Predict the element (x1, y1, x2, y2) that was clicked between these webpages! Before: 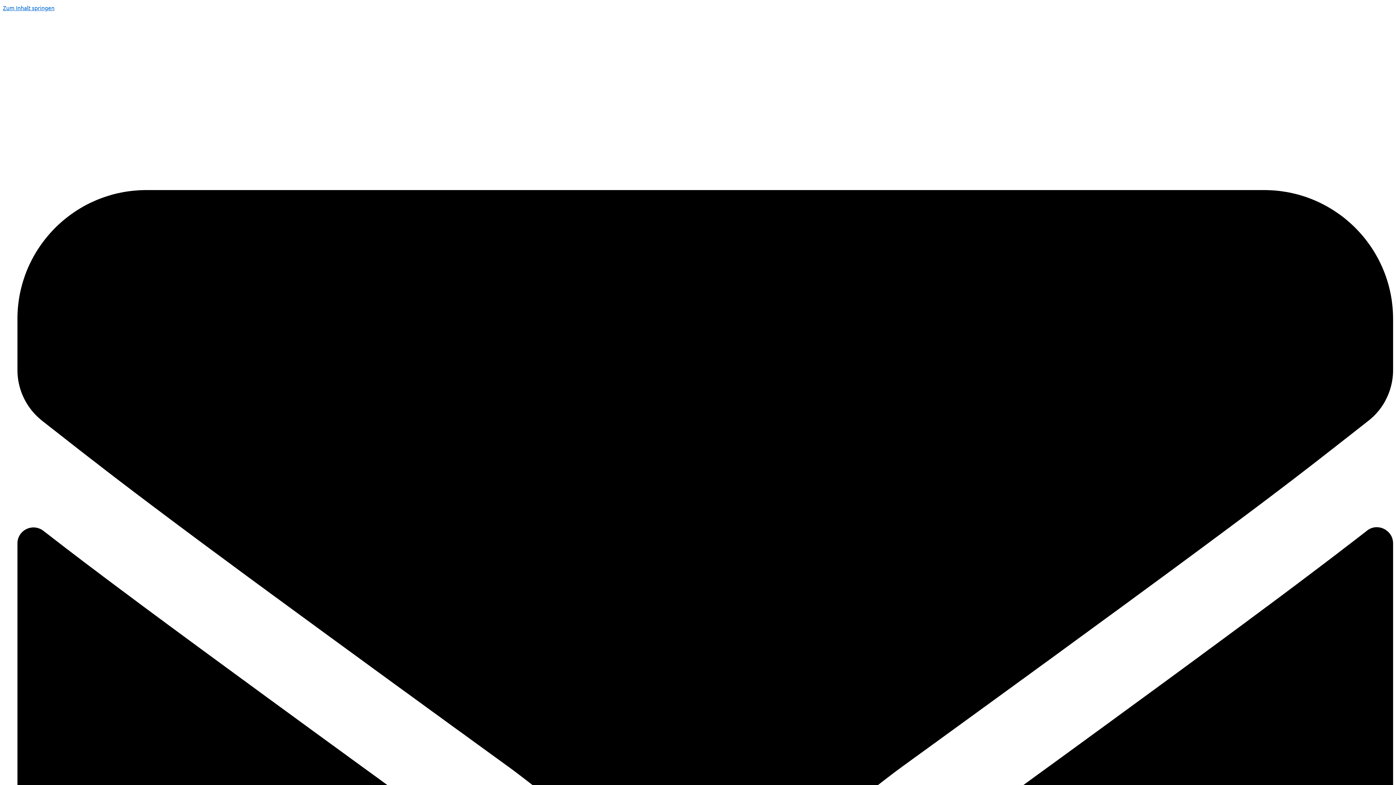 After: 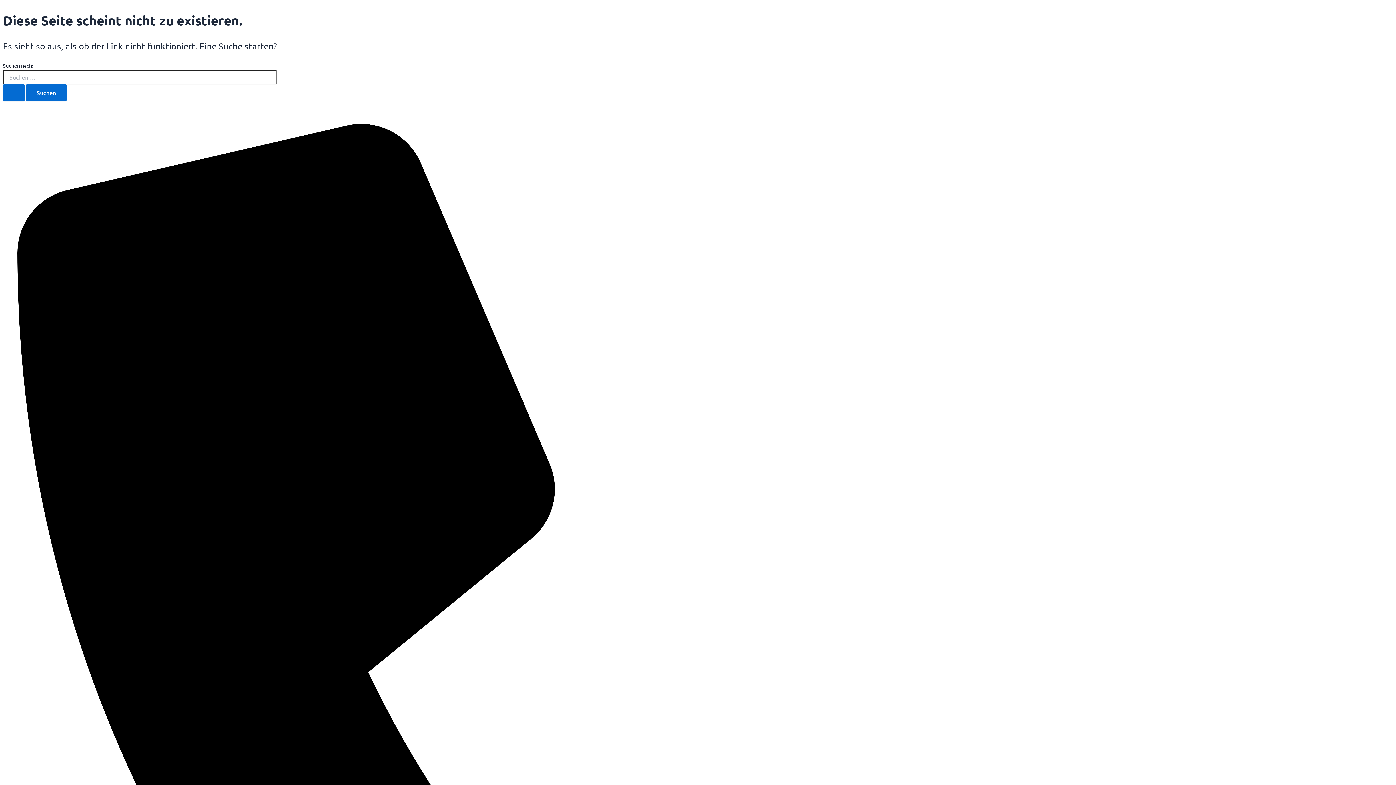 Action: label: Zum Inhalt springen bbox: (2, 4, 54, 11)